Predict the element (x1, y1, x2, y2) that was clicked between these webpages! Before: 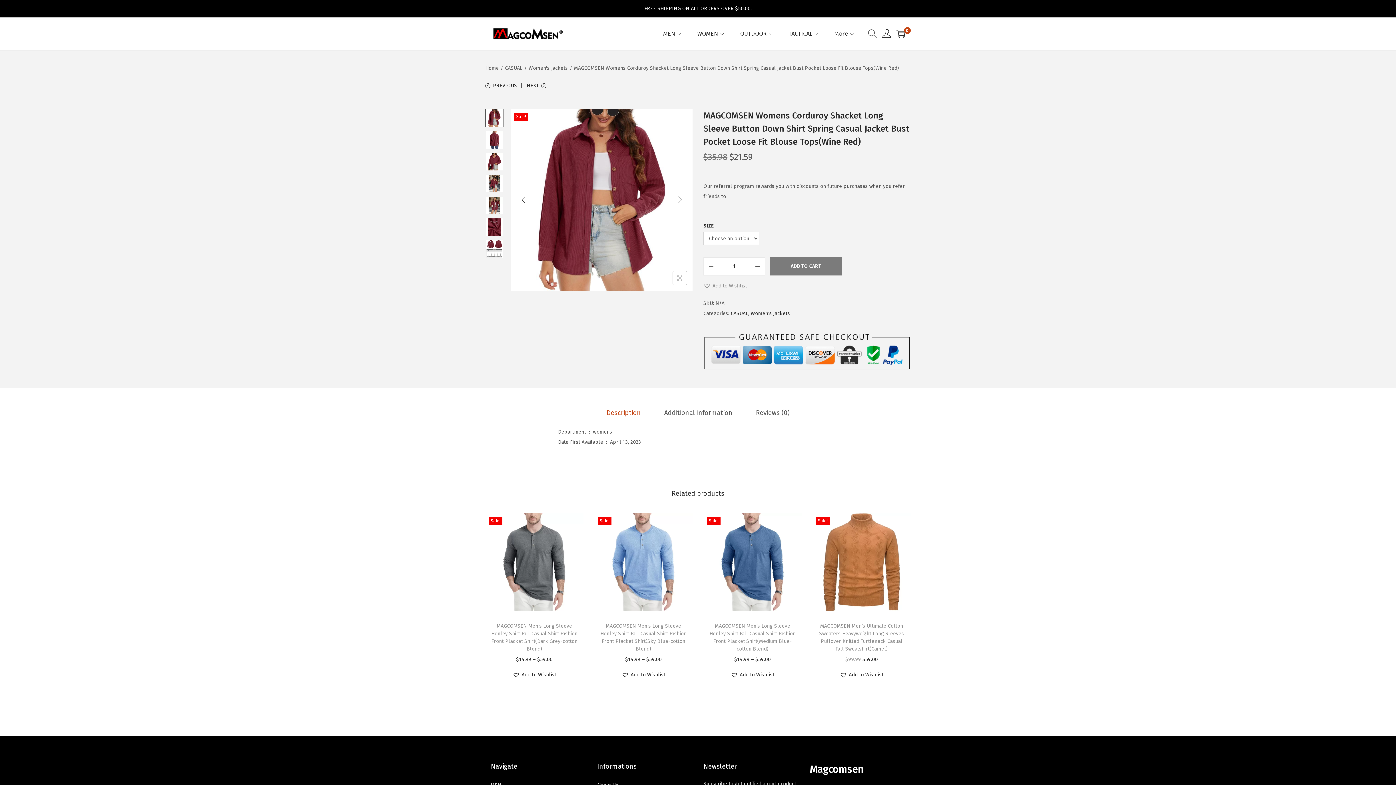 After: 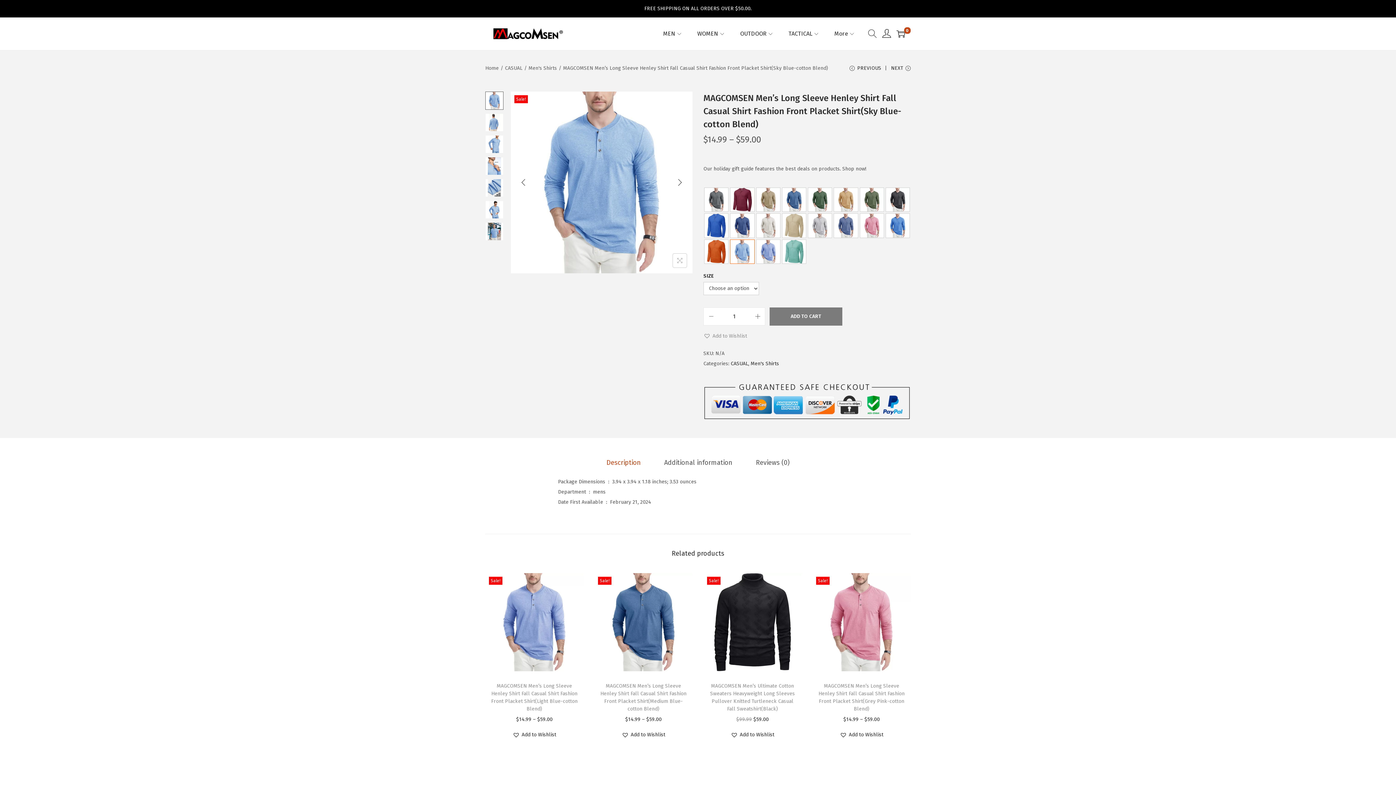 Action: bbox: (594, 513, 692, 611)